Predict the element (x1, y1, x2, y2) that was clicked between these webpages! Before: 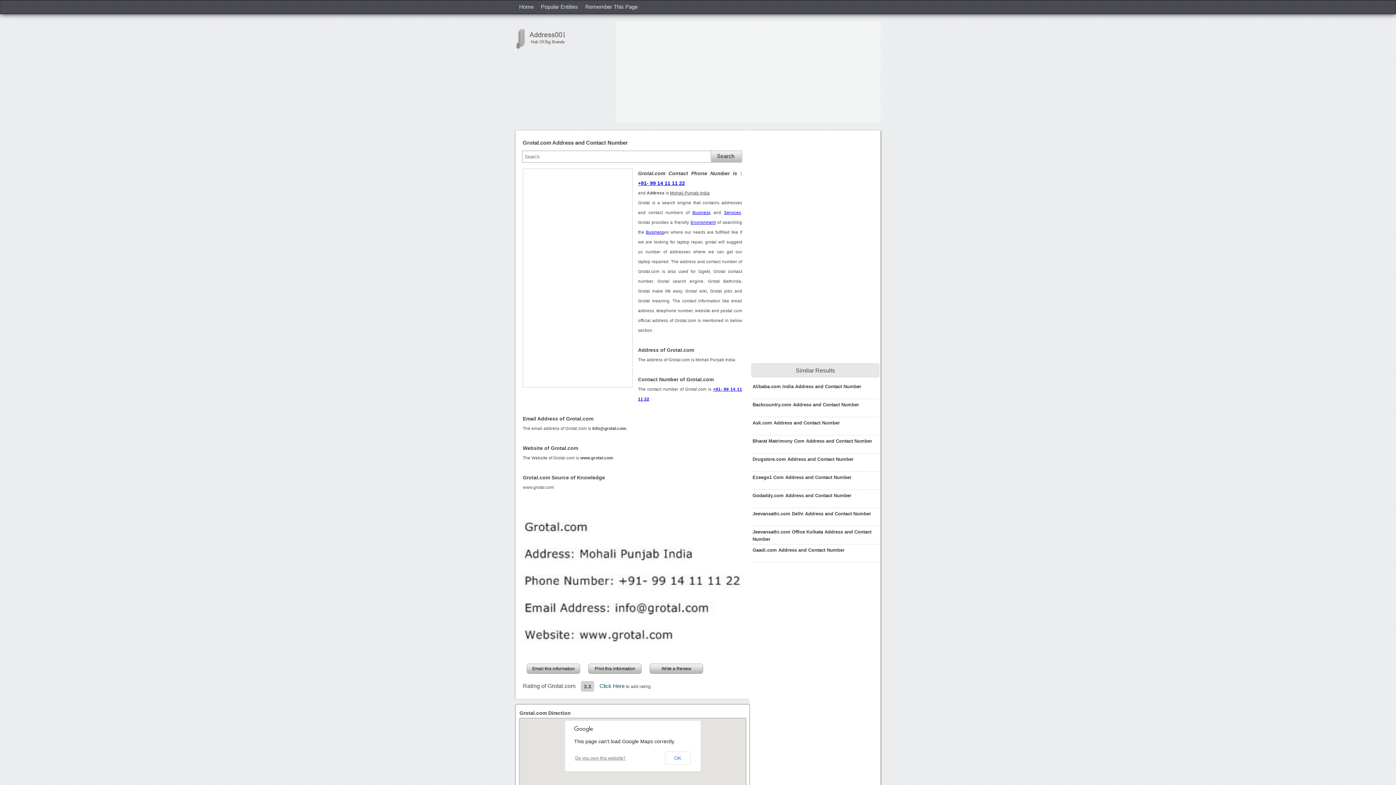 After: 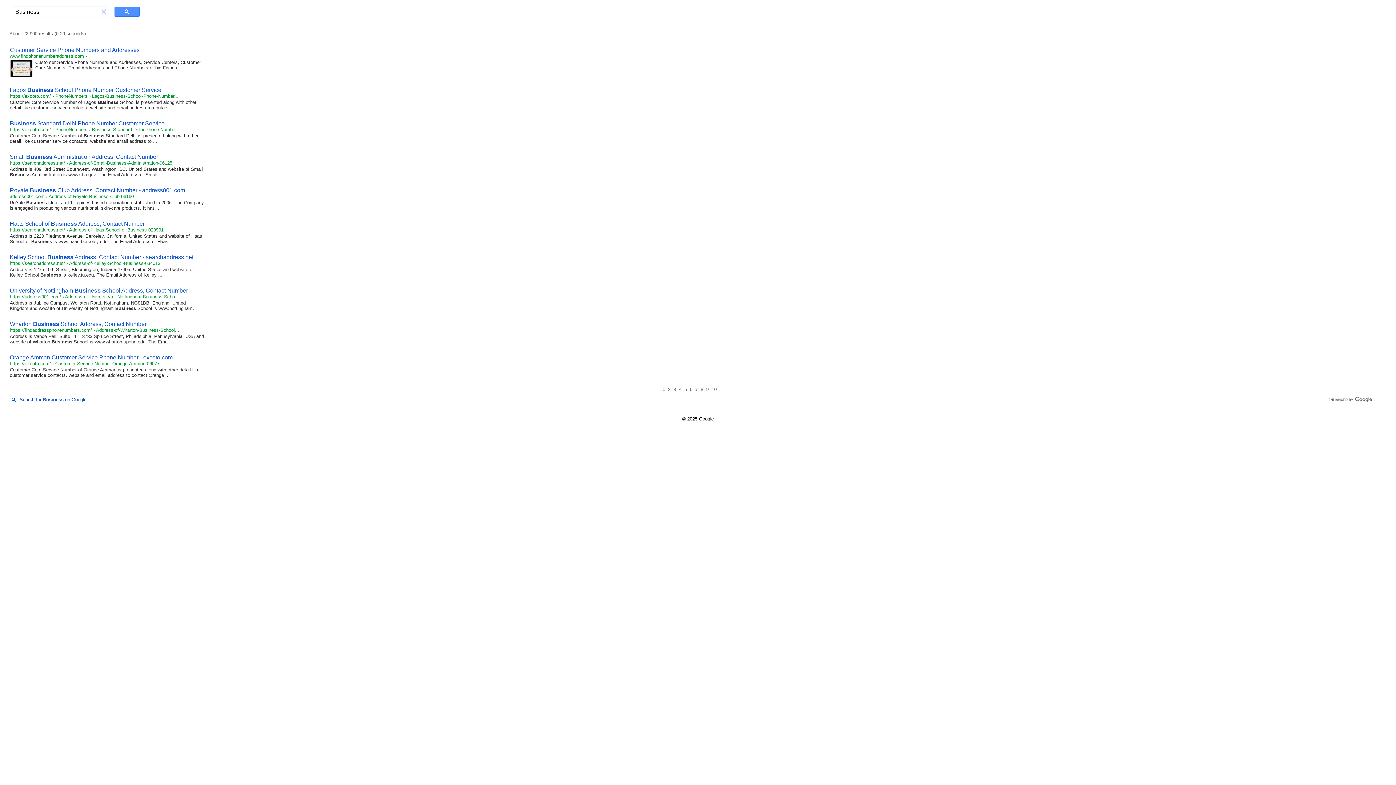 Action: bbox: (692, 210, 710, 214) label: Business